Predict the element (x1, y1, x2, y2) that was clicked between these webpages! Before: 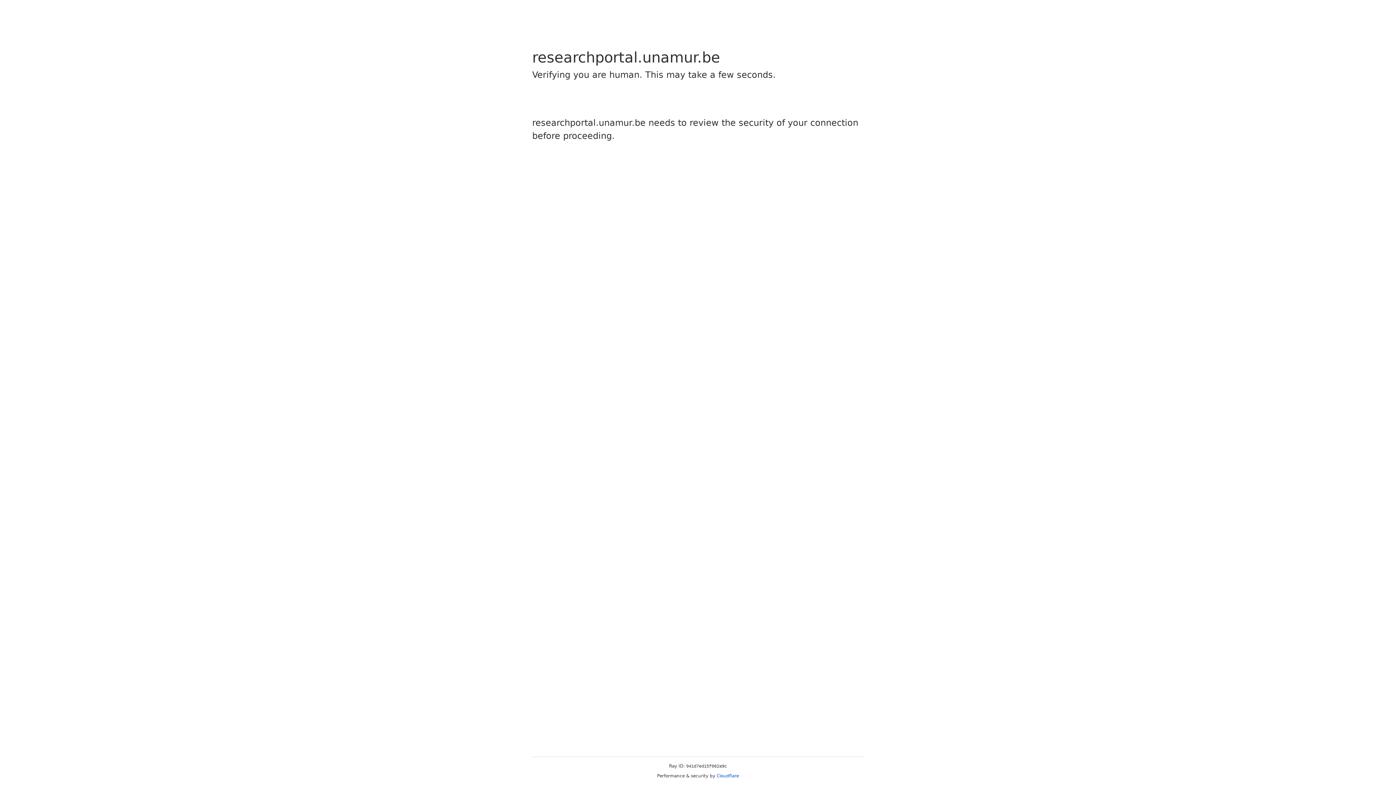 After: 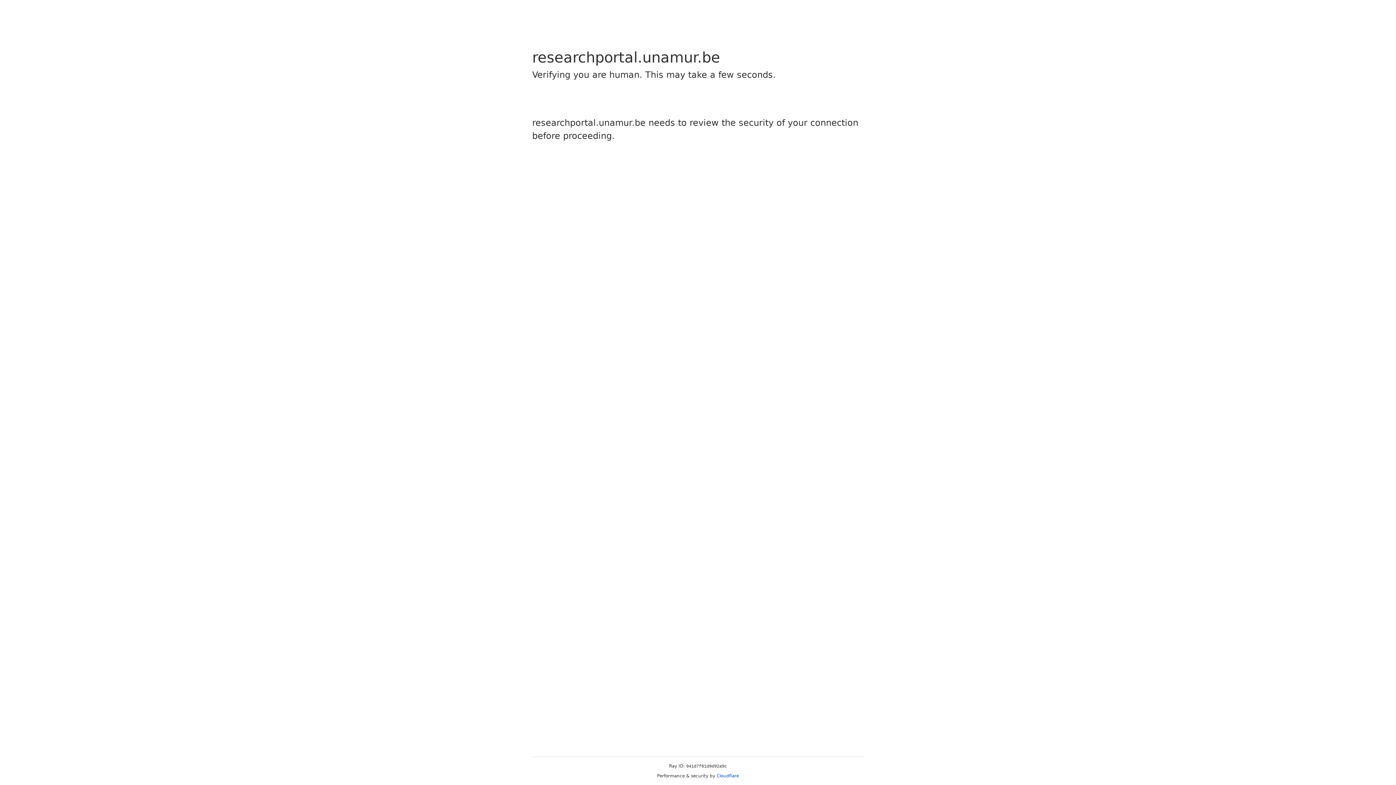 Action: bbox: (716, 773, 739, 778) label: Cloudflare